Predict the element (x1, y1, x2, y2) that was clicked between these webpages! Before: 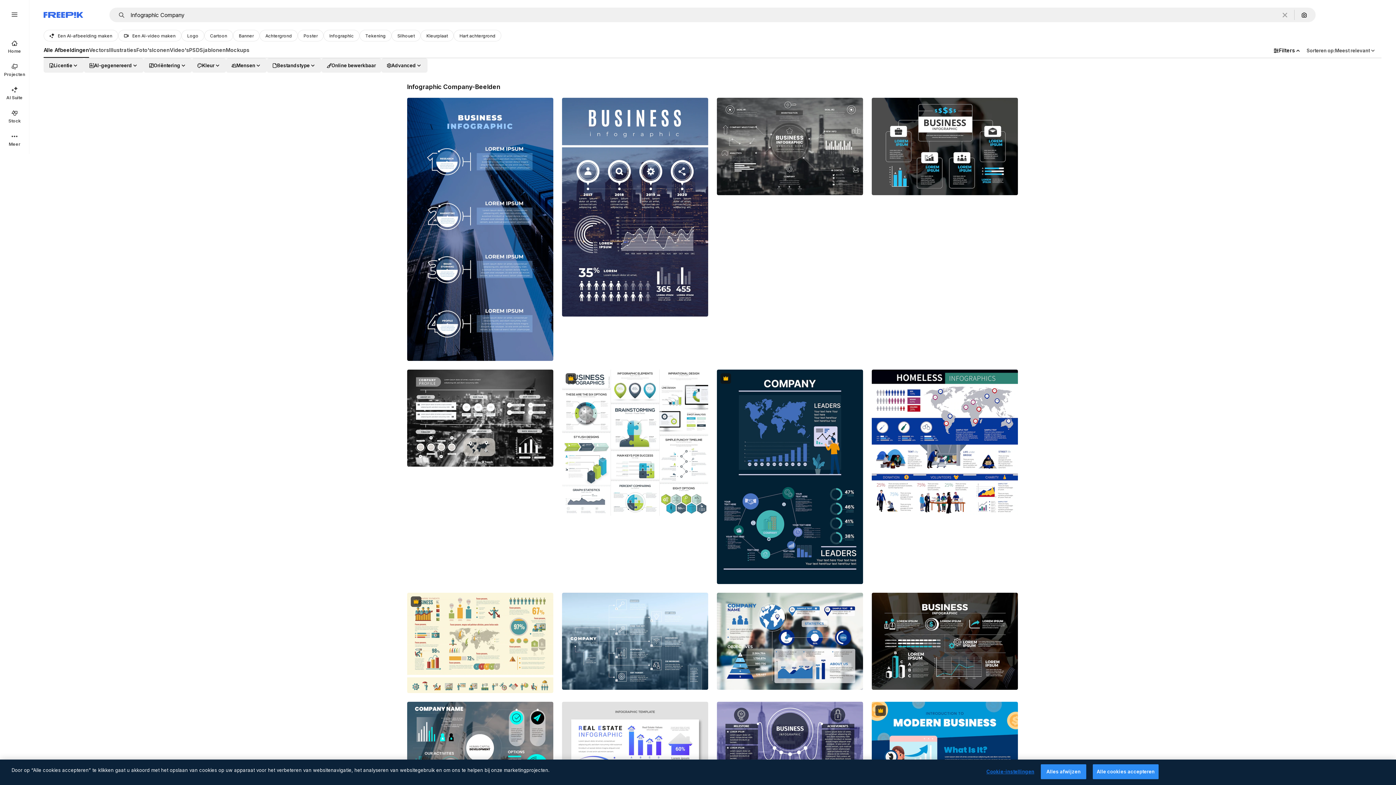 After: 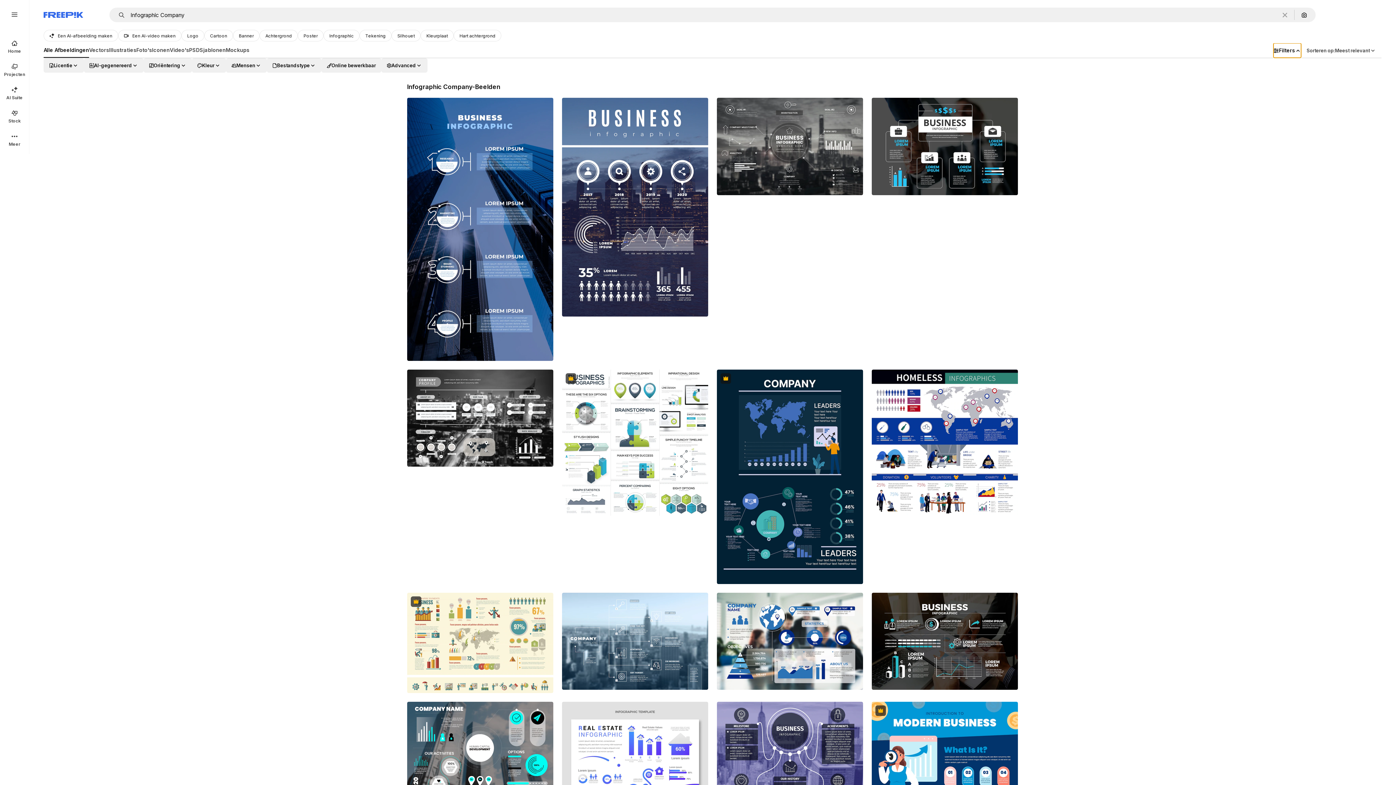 Action: bbox: (1273, 43, 1301, 57) label: Filters